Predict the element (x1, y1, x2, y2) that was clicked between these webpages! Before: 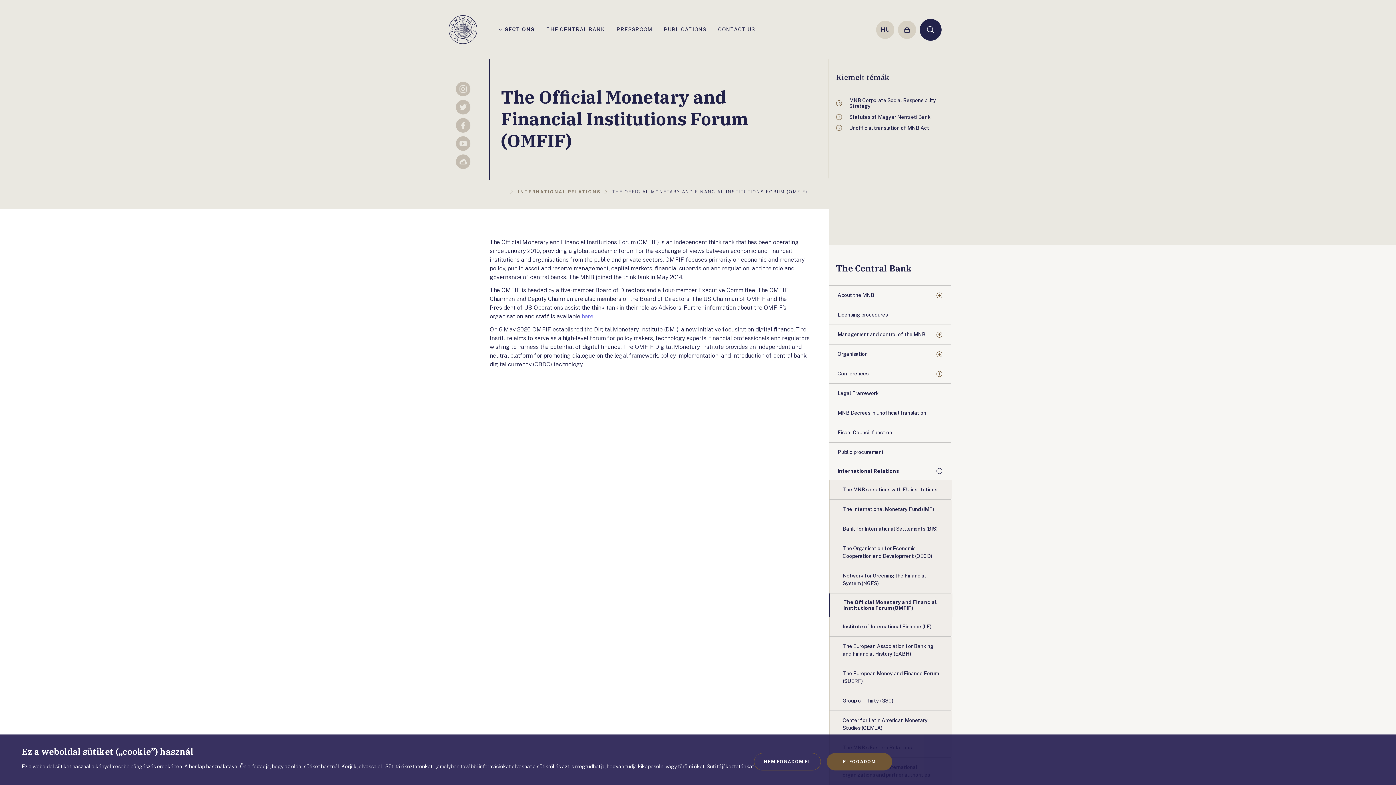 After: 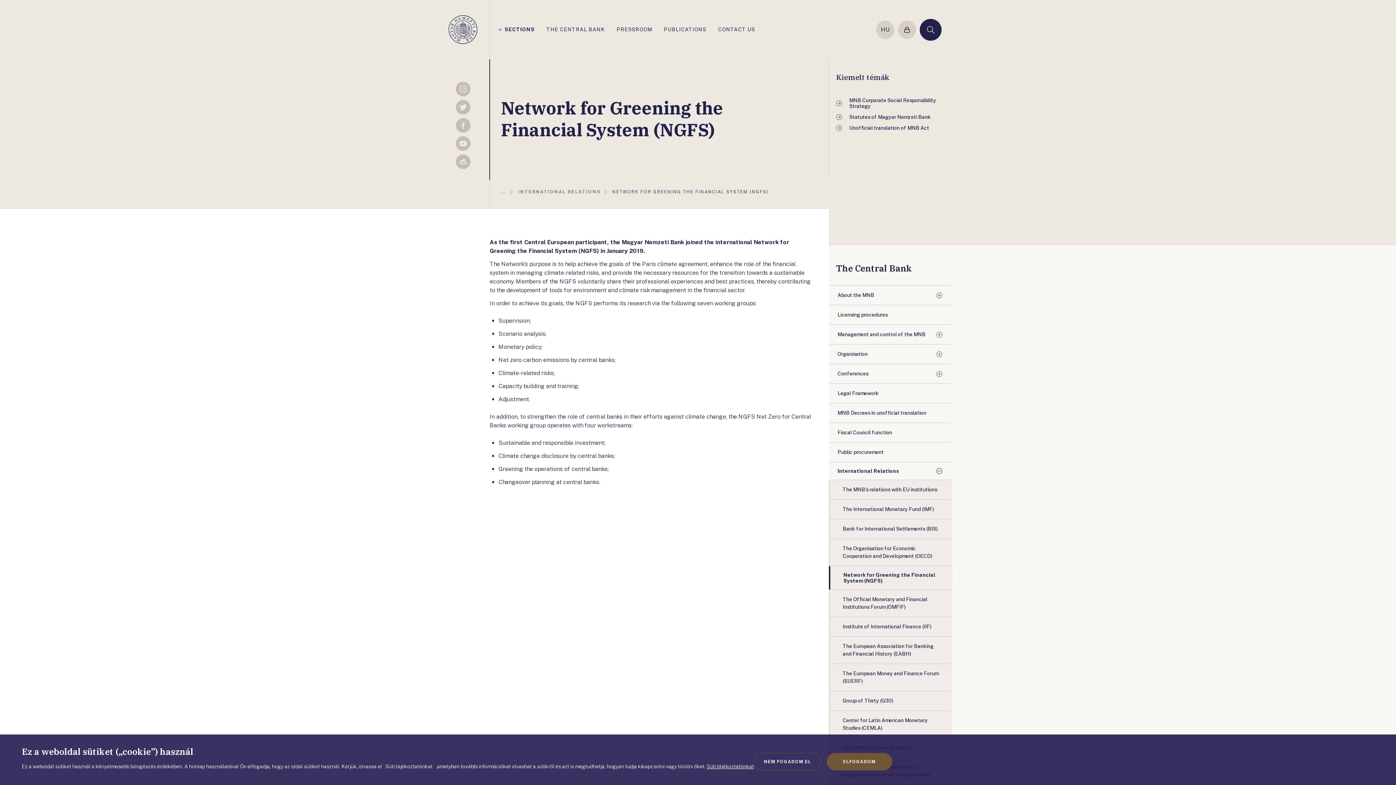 Action: bbox: (829, 566, 952, 593) label: Network for Greening the Financial System (NGFS)